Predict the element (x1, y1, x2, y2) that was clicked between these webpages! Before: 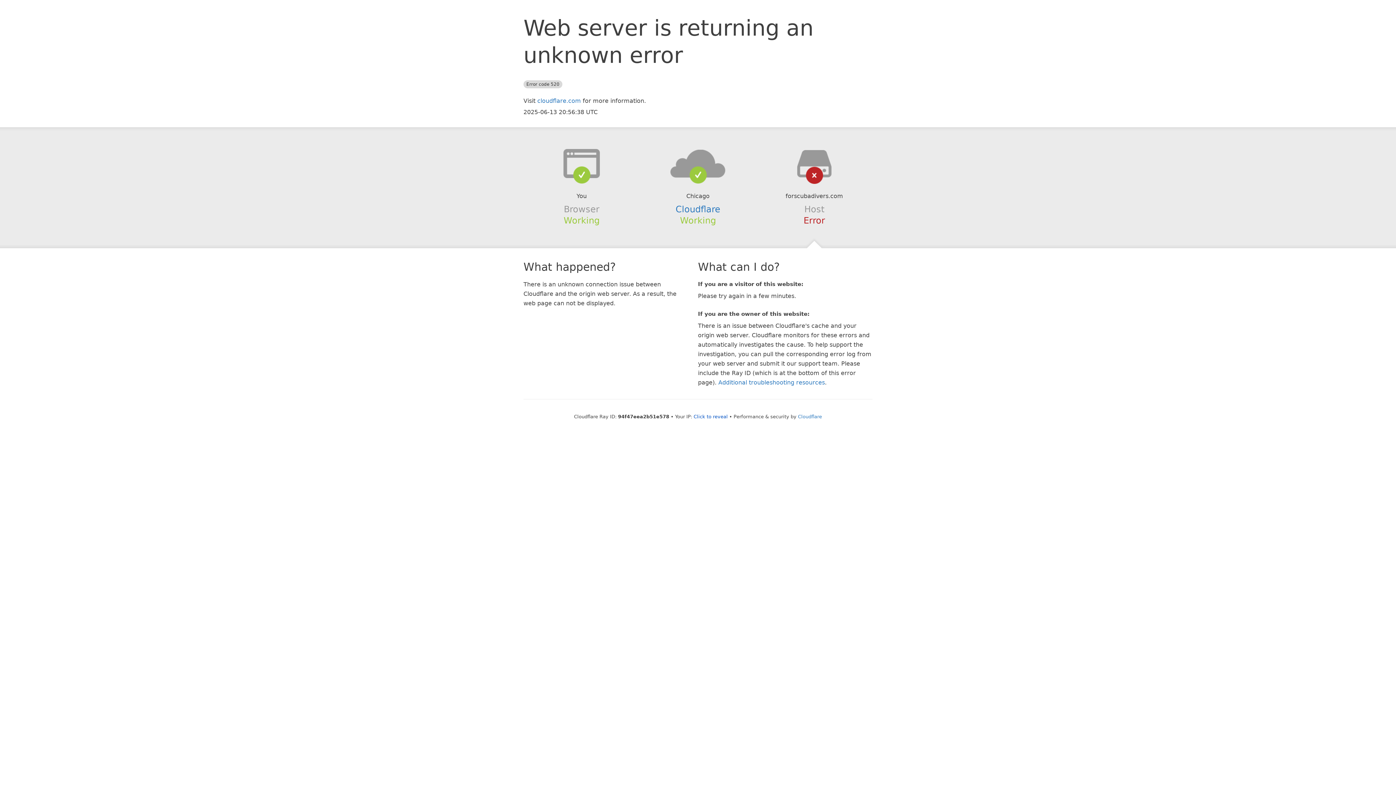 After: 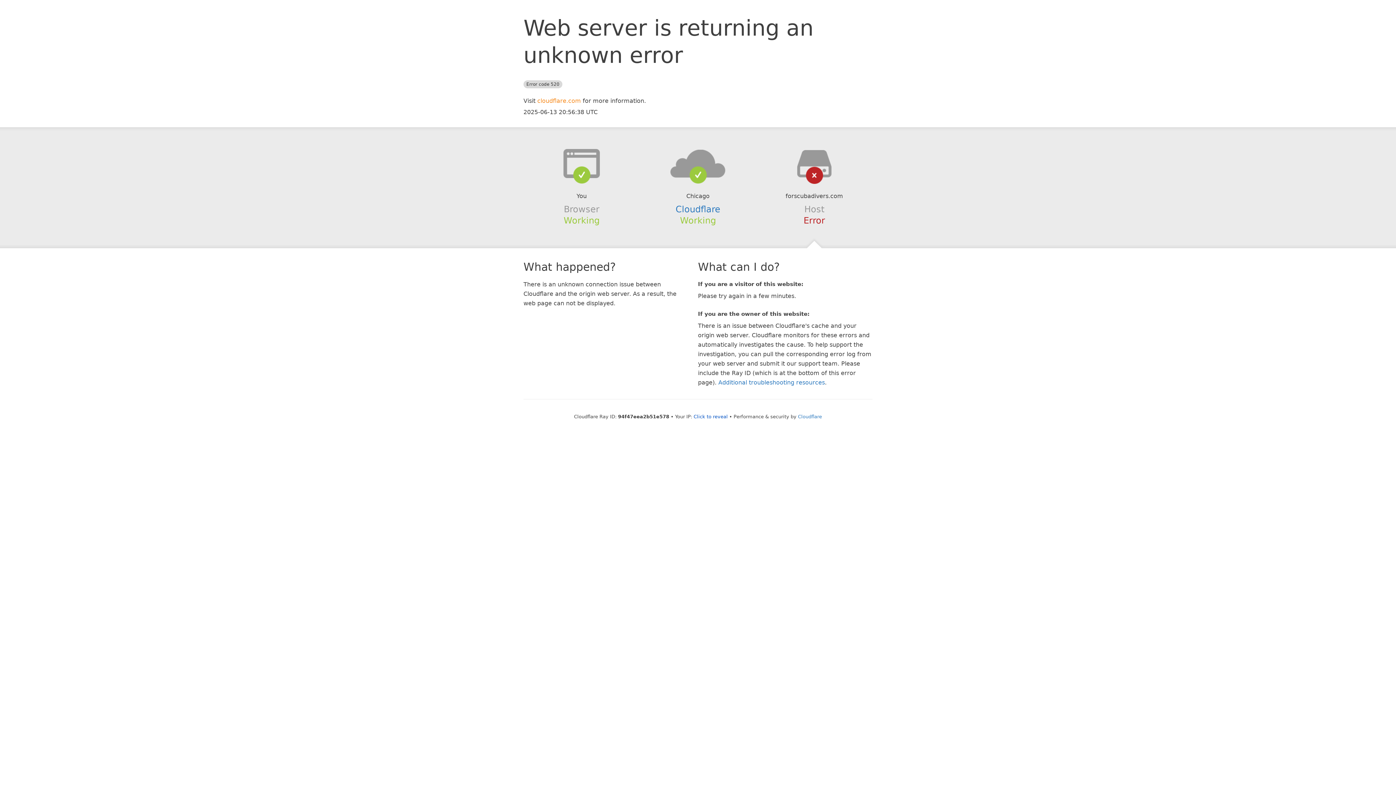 Action: label: cloudflare.com bbox: (537, 97, 581, 104)